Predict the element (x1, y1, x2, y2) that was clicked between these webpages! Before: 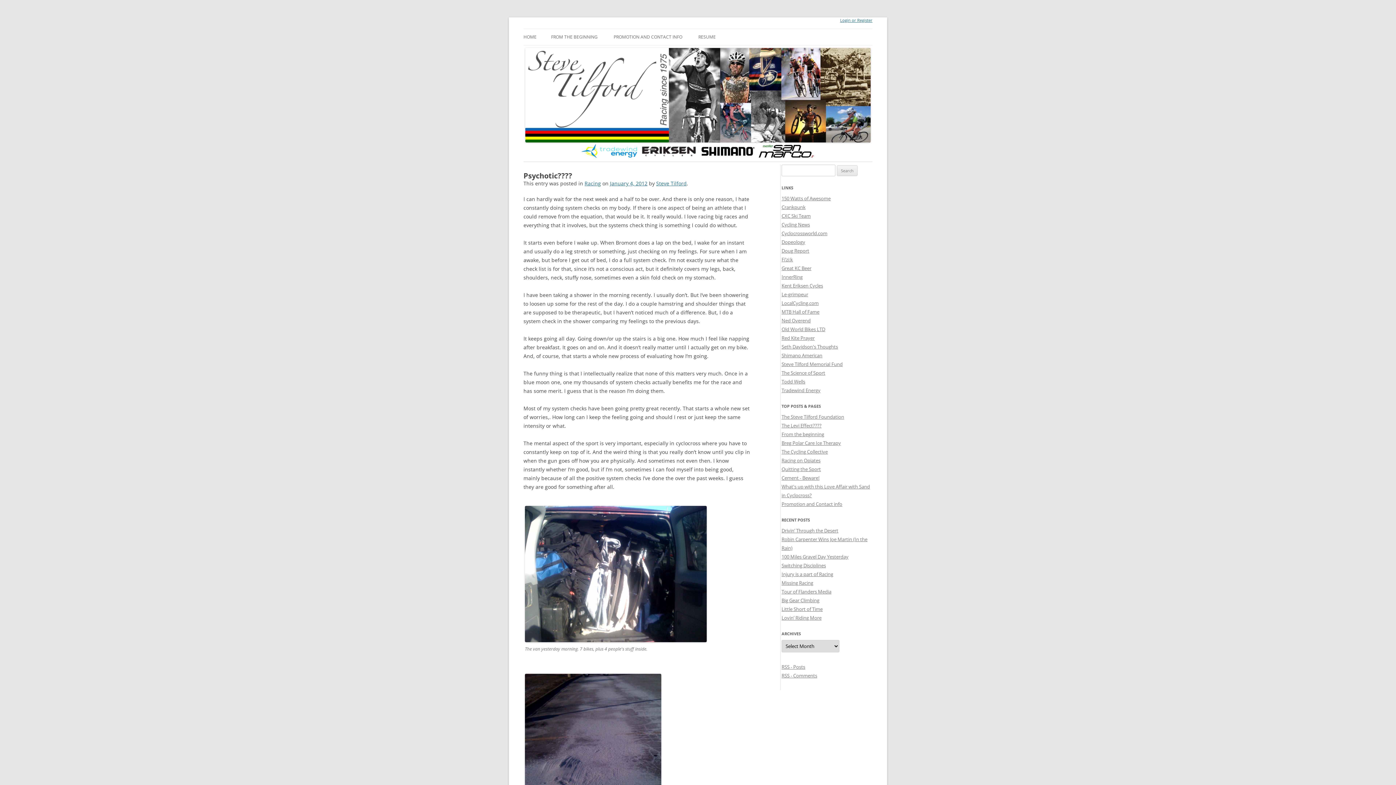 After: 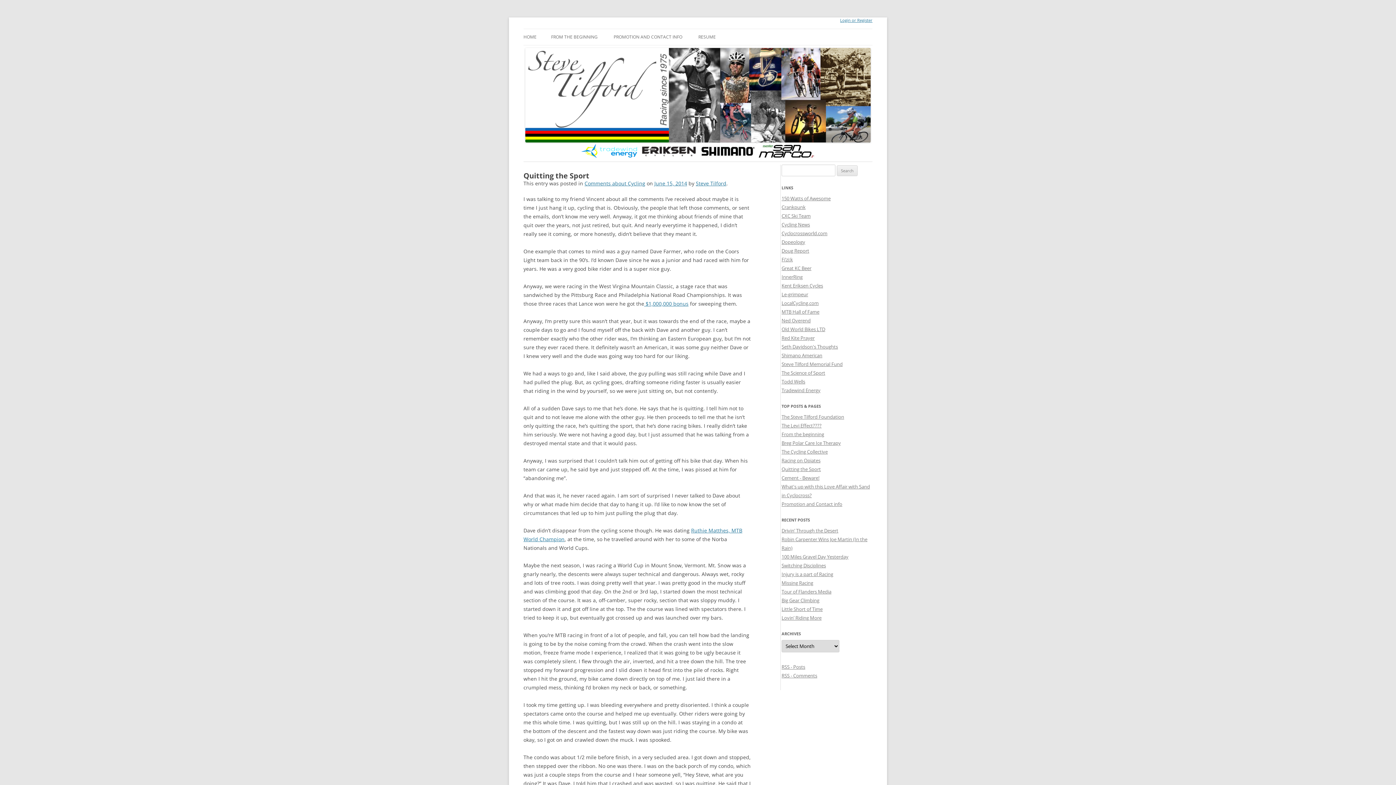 Action: label: Quitting the Sport bbox: (781, 466, 821, 472)